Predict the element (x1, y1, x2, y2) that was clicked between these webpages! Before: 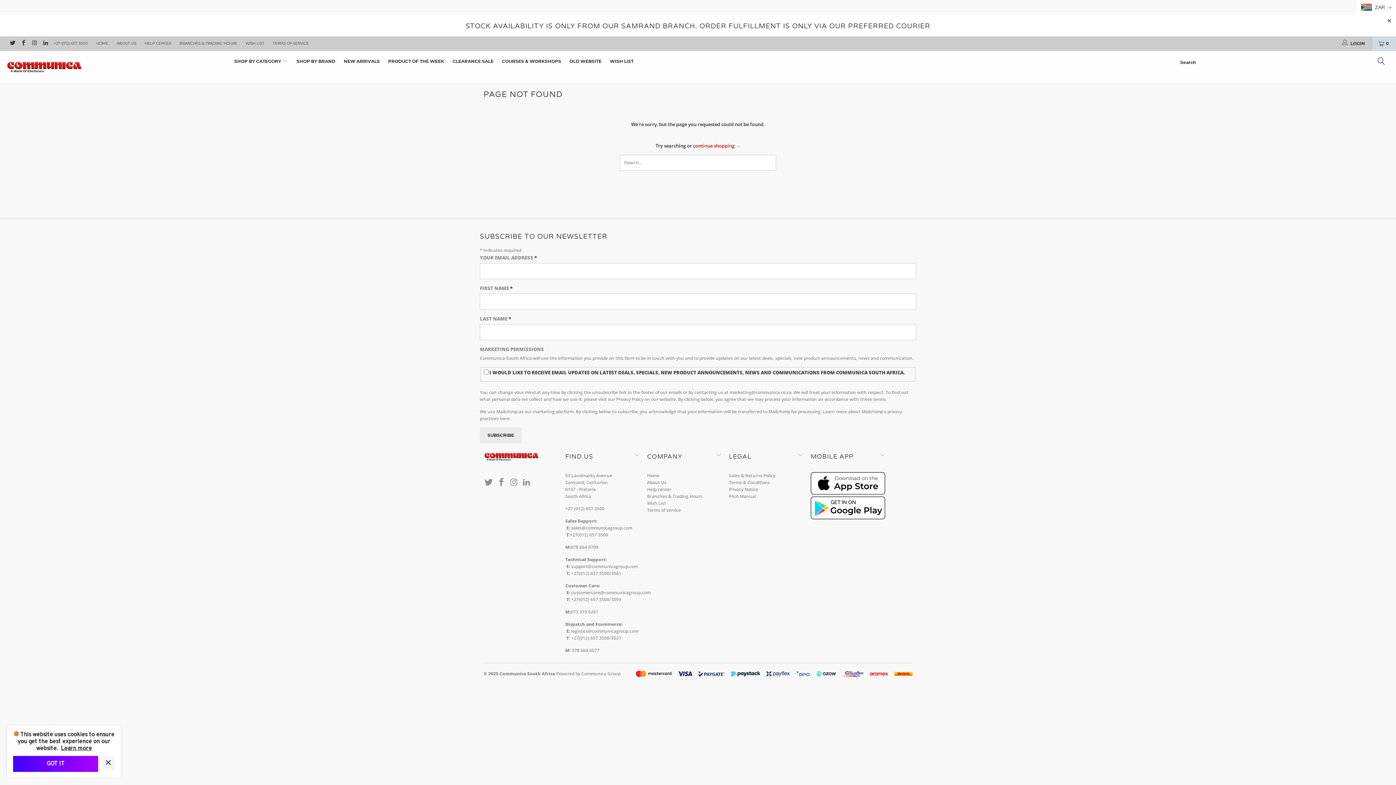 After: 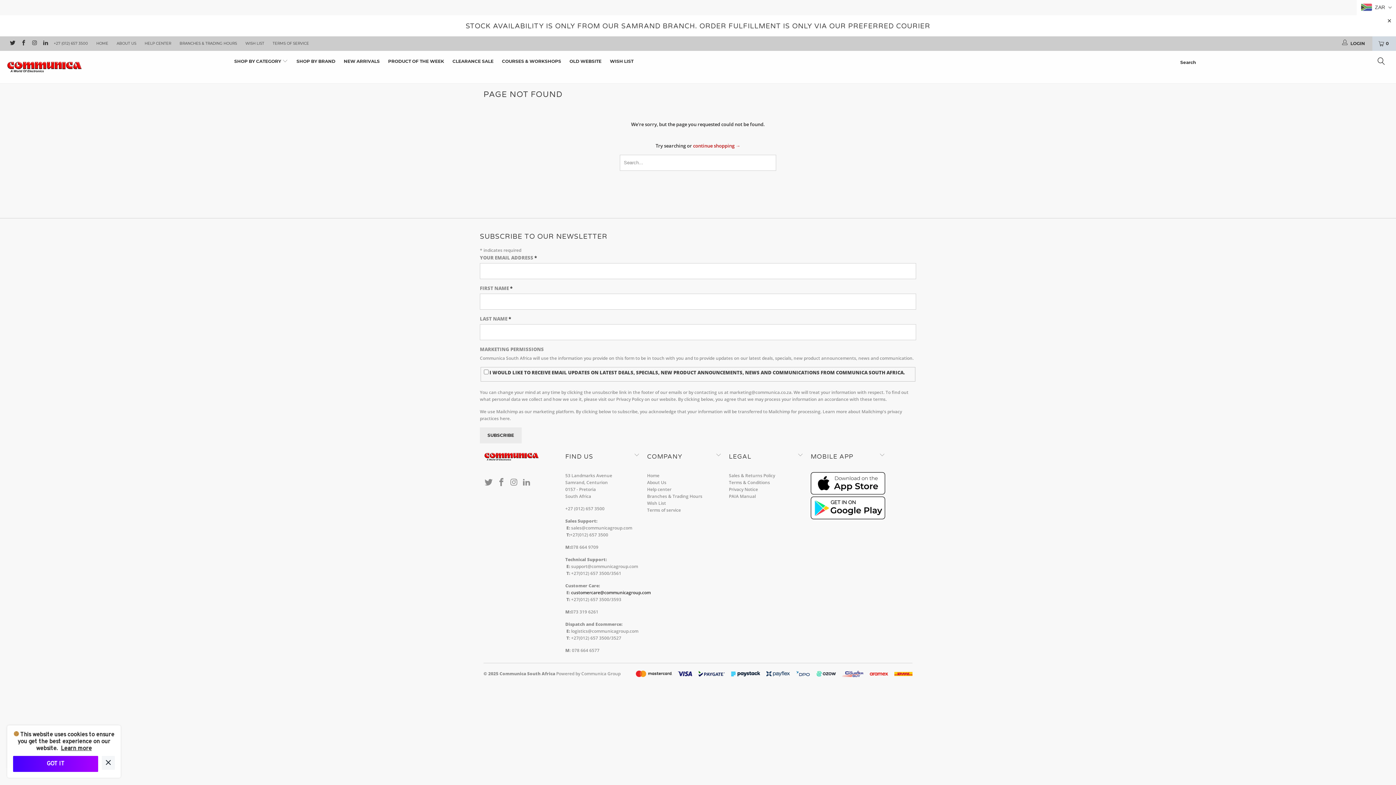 Action: bbox: (571, 589, 650, 595) label: customercare@communicagroup.com